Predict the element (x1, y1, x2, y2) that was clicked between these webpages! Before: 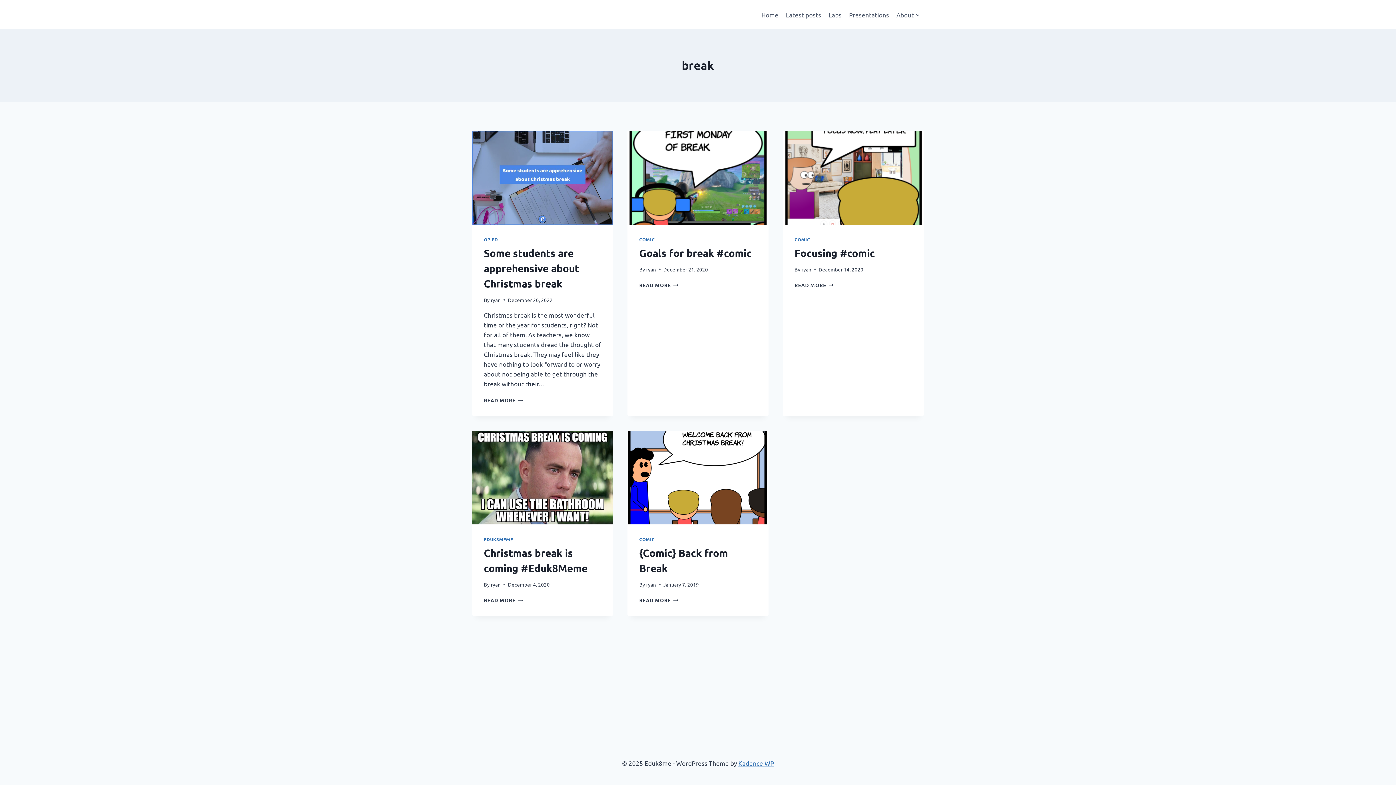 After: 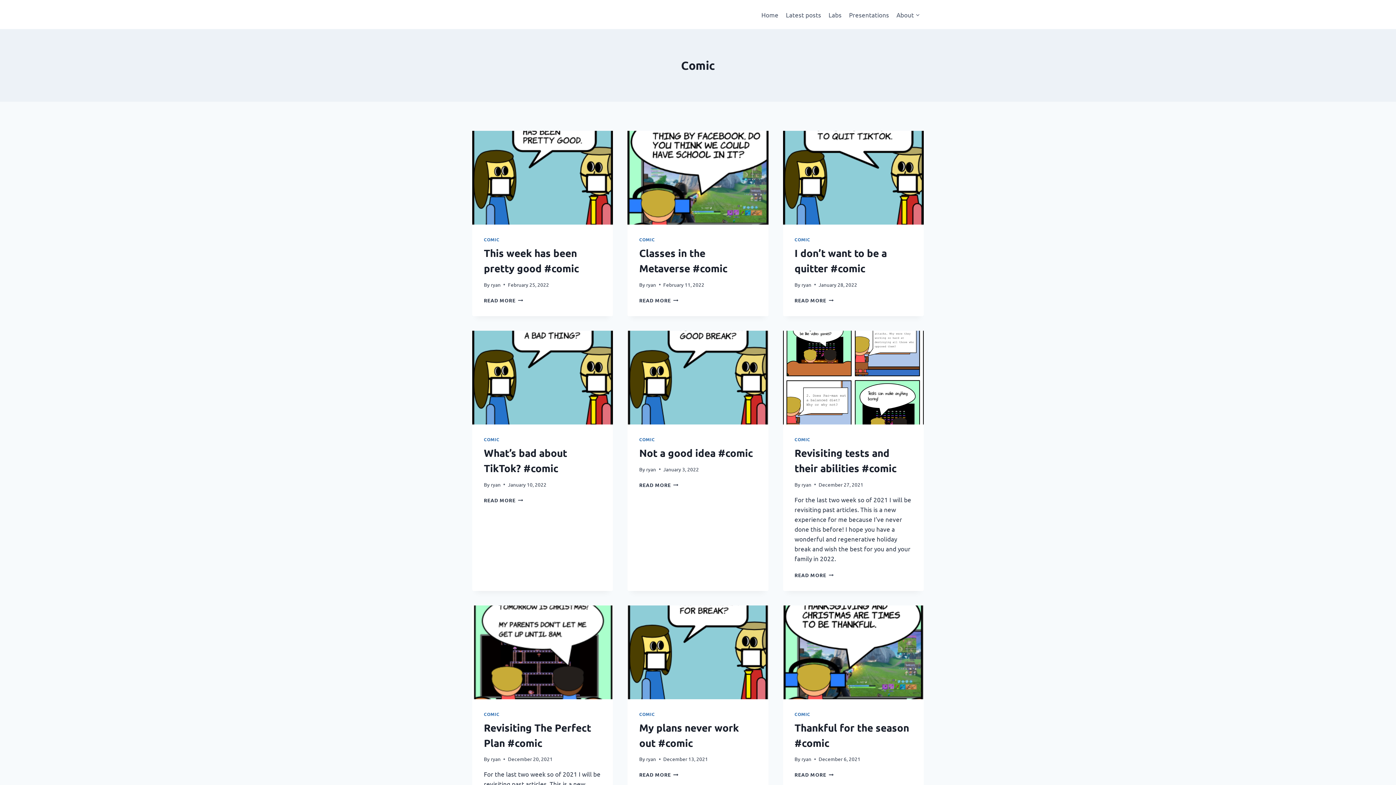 Action: label: COMIC bbox: (794, 236, 810, 242)